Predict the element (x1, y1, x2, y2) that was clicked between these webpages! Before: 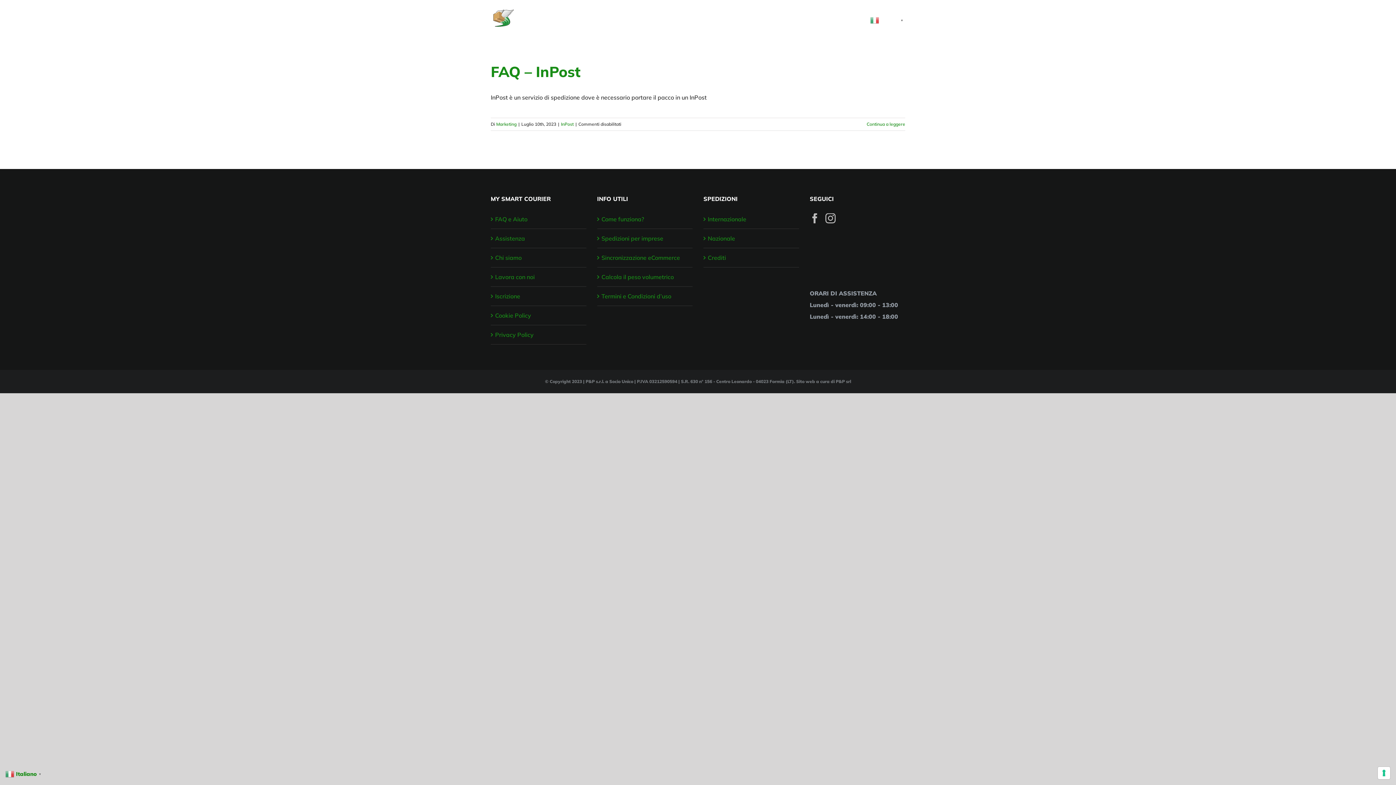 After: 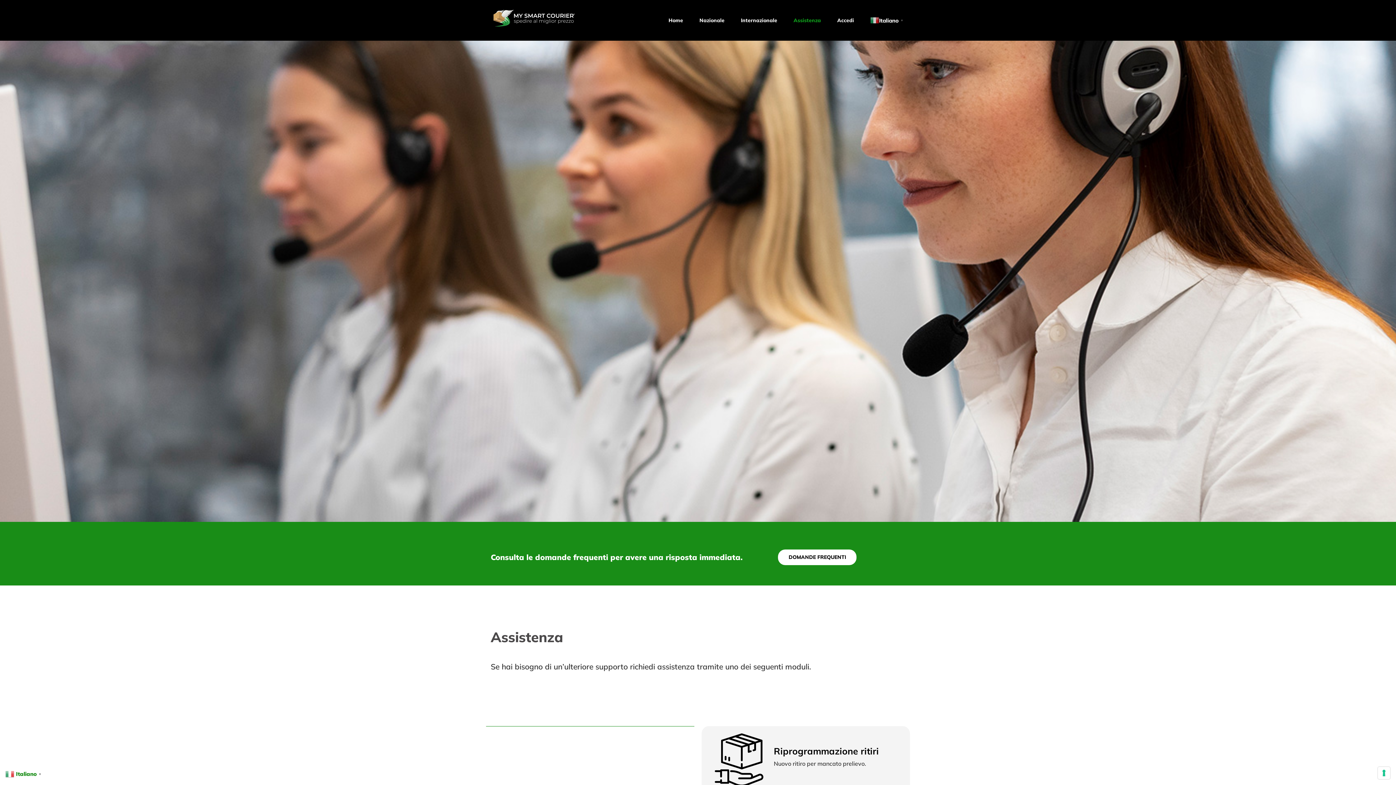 Action: label: Assistenza bbox: (495, 232, 582, 244)